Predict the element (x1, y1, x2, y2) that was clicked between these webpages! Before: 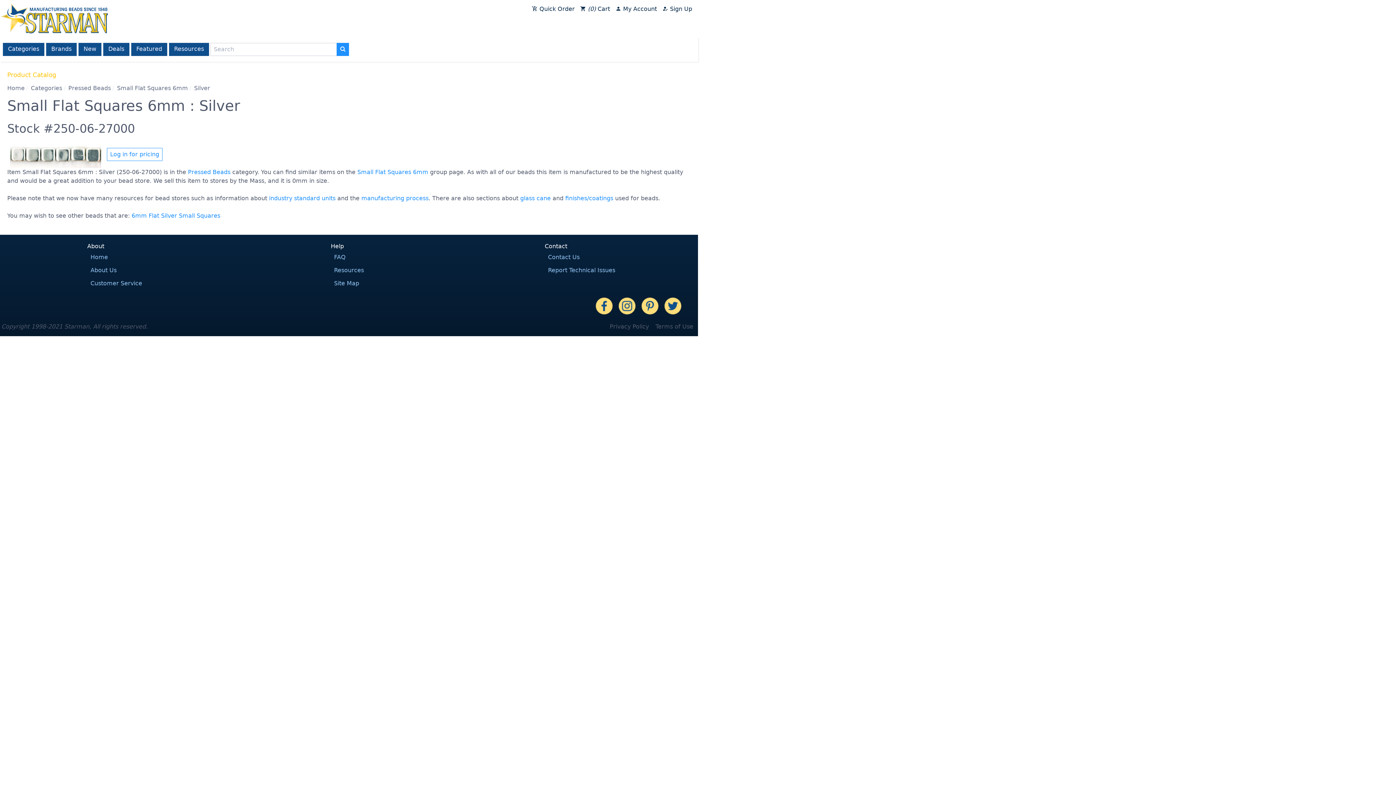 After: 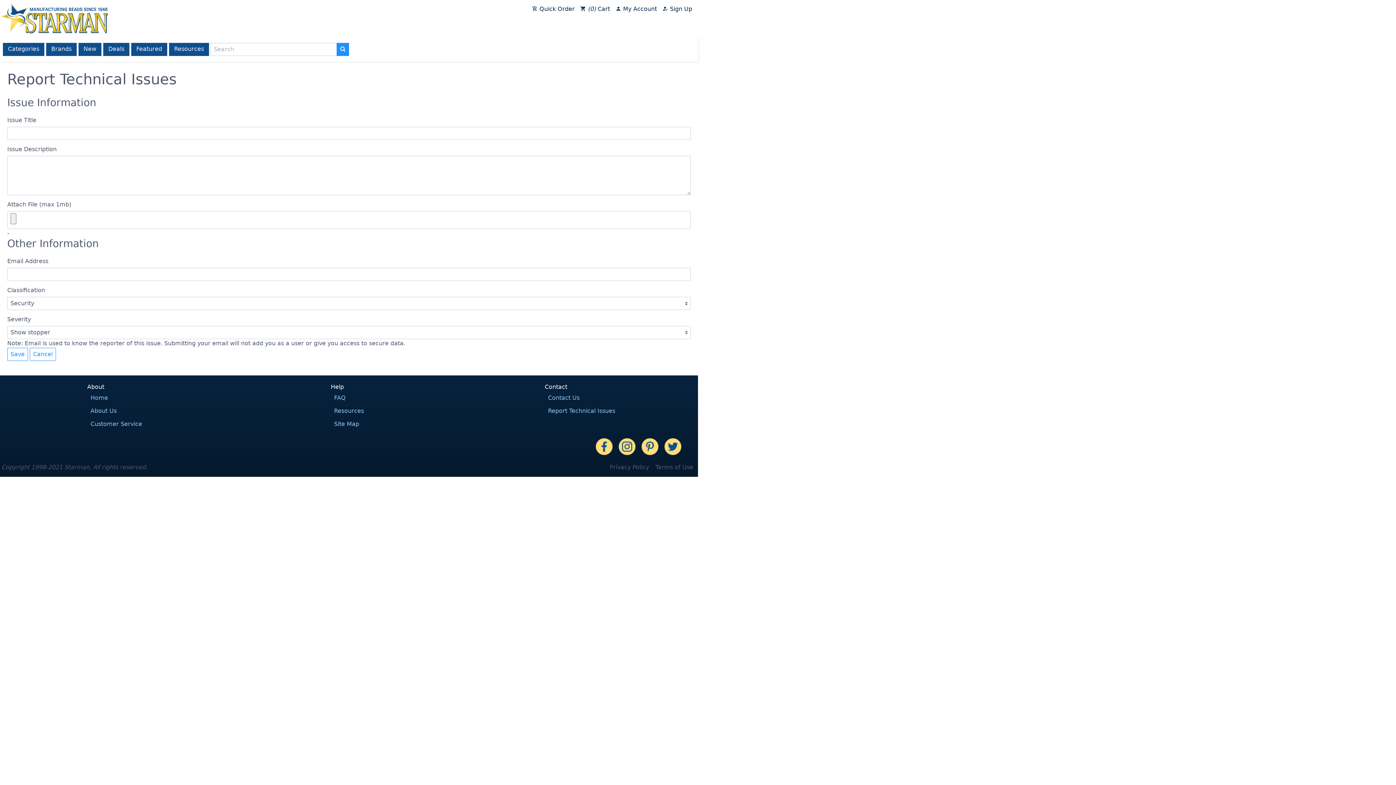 Action: bbox: (544, 263, 618, 276) label: Report Technical Issues